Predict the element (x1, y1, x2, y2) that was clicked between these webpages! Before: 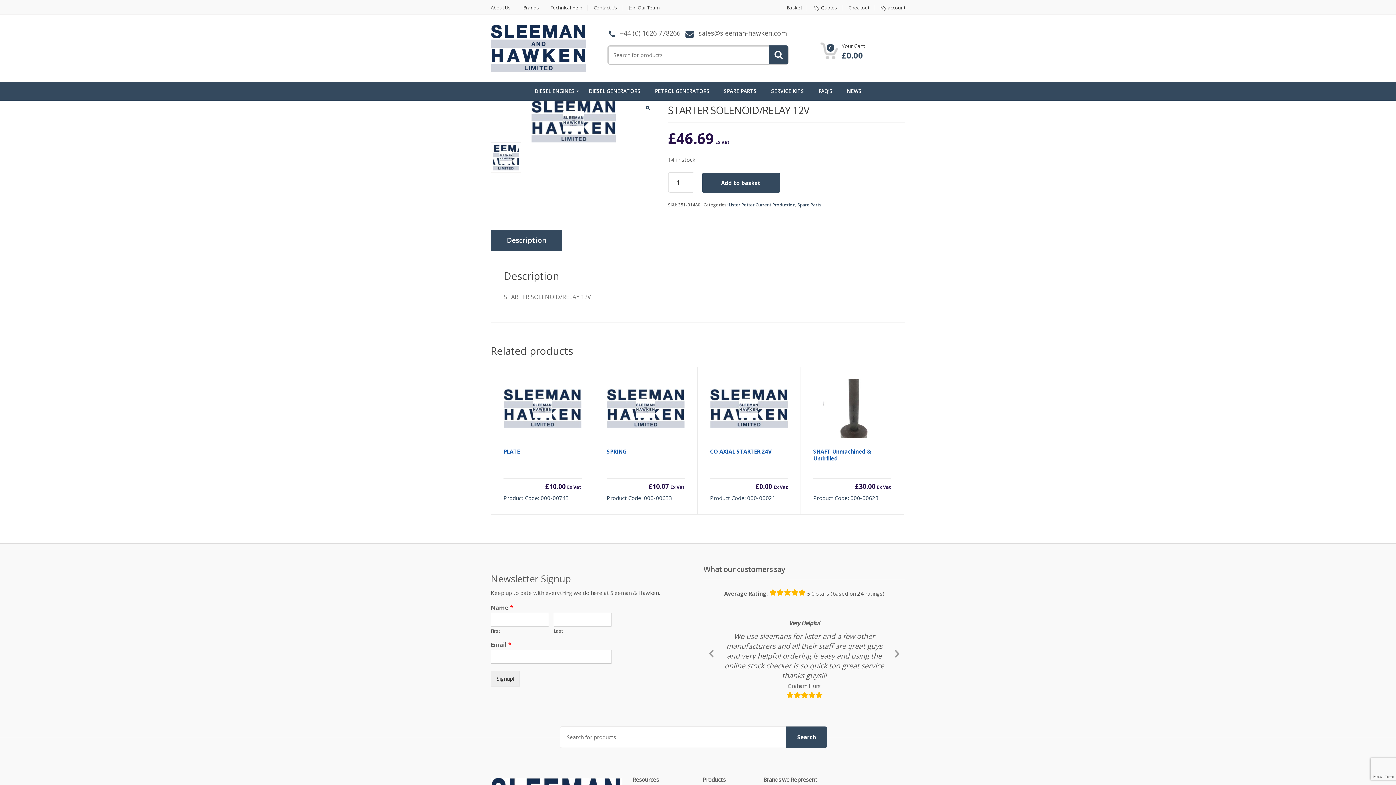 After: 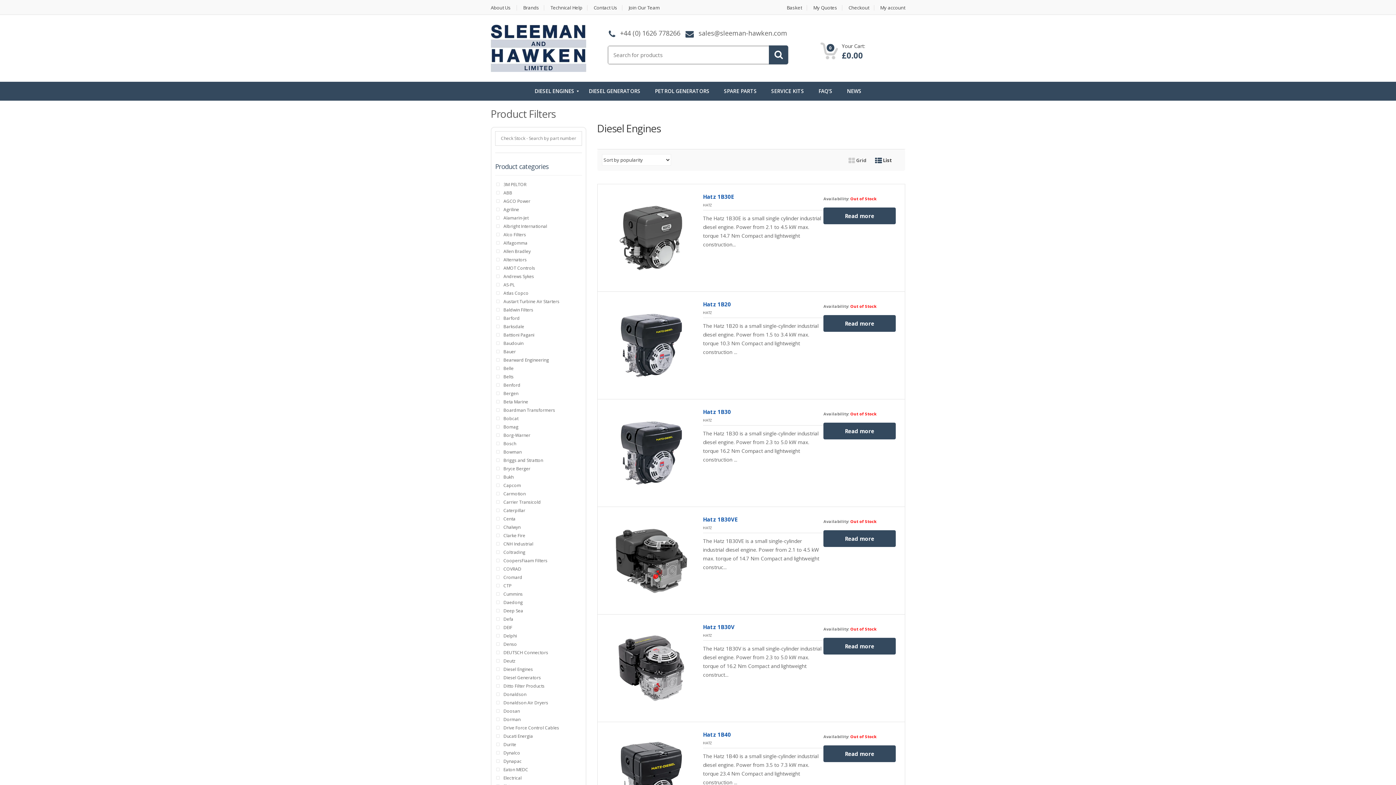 Action: bbox: (527, 82, 581, 100) label: DIESEL ENGINES